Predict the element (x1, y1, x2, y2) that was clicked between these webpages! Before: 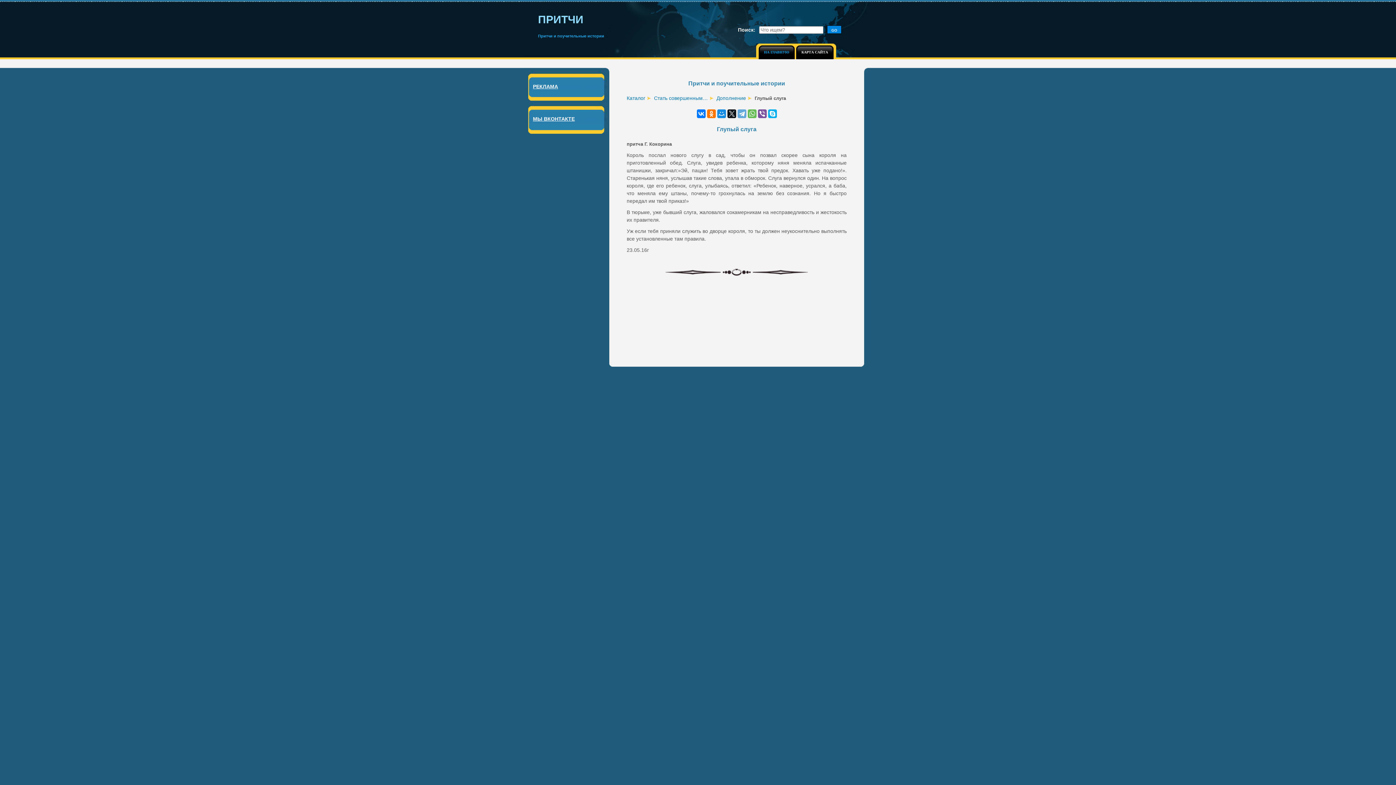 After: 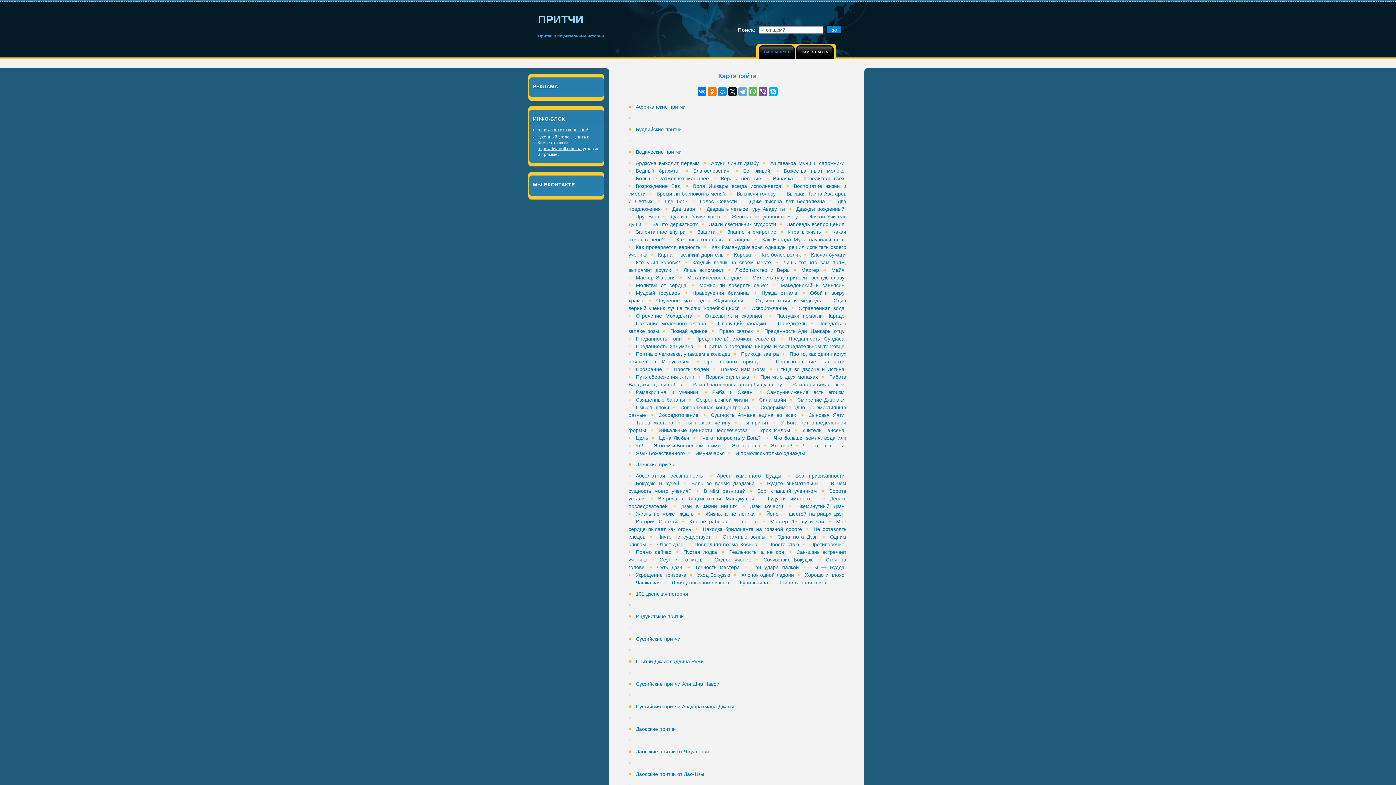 Action: label: КАРТА САЙТА bbox: (796, 45, 833, 59)